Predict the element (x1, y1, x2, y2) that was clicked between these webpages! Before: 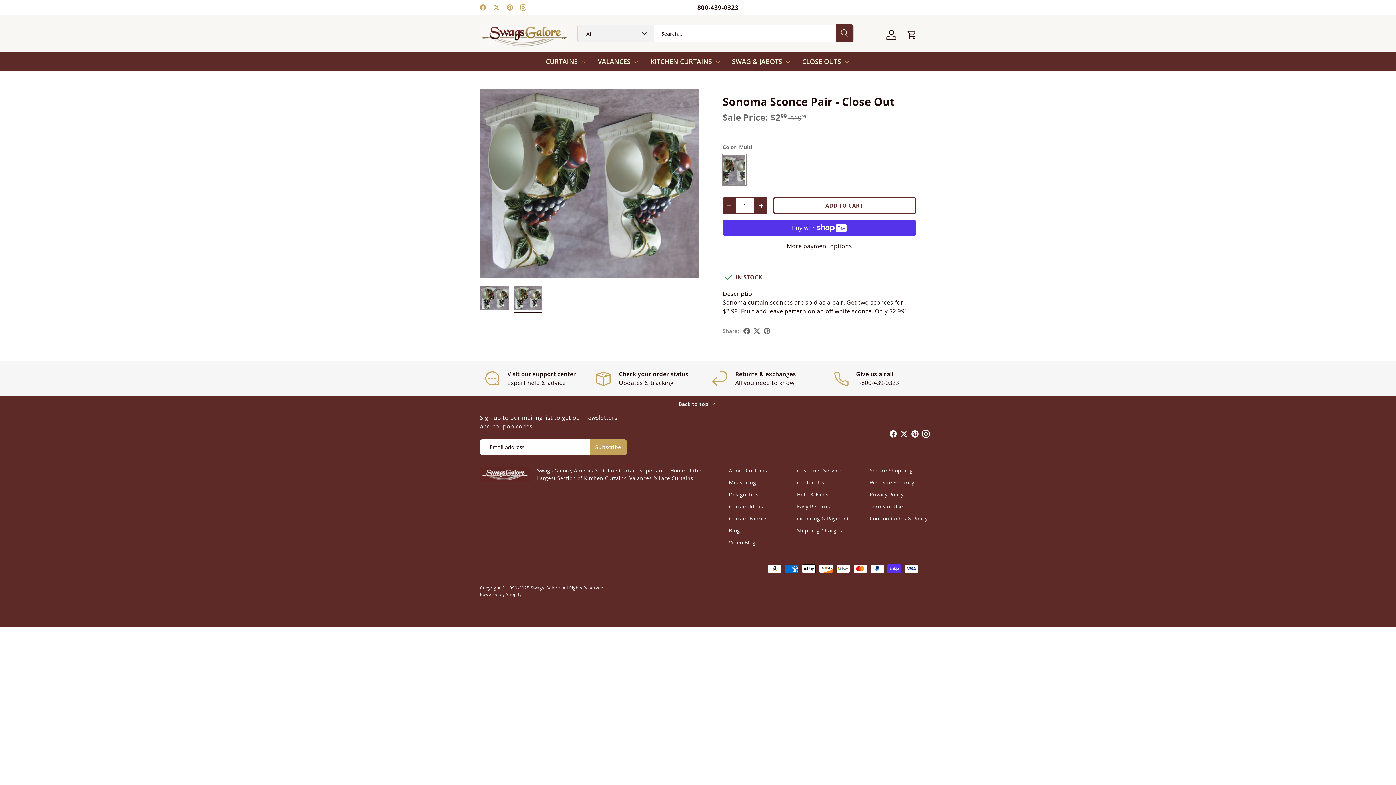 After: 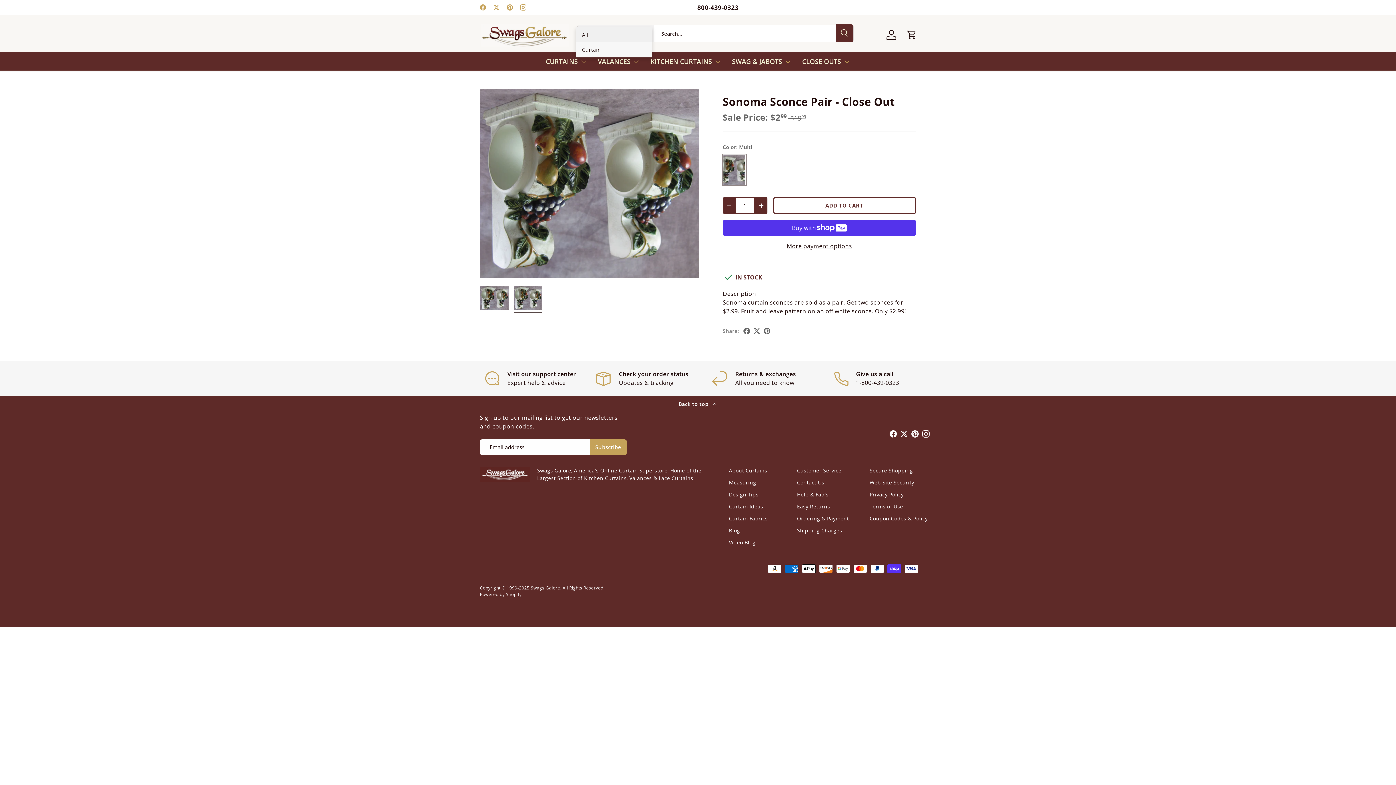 Action: bbox: (577, 25, 654, 41) label: All